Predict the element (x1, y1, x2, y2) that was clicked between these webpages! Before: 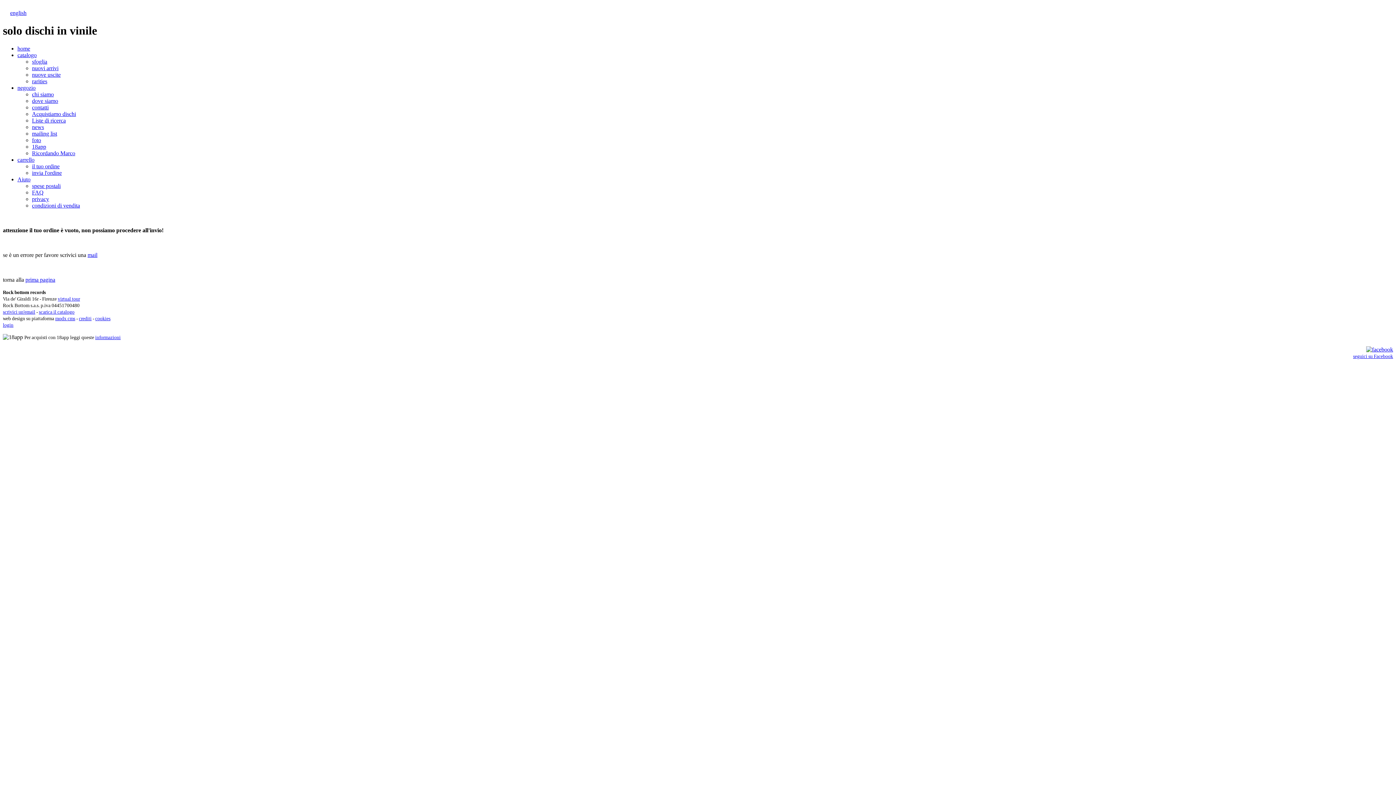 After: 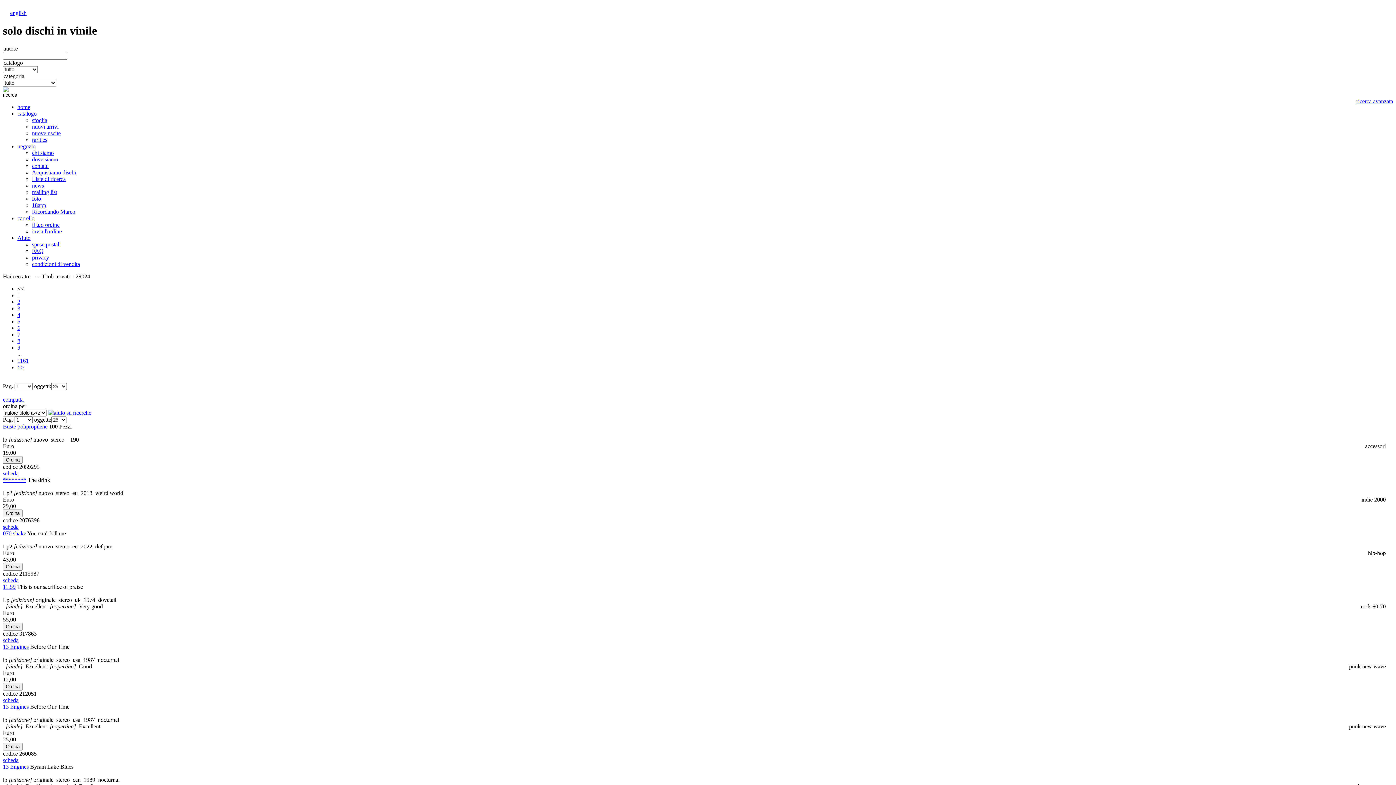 Action: bbox: (17, 51, 36, 58) label: catalogo